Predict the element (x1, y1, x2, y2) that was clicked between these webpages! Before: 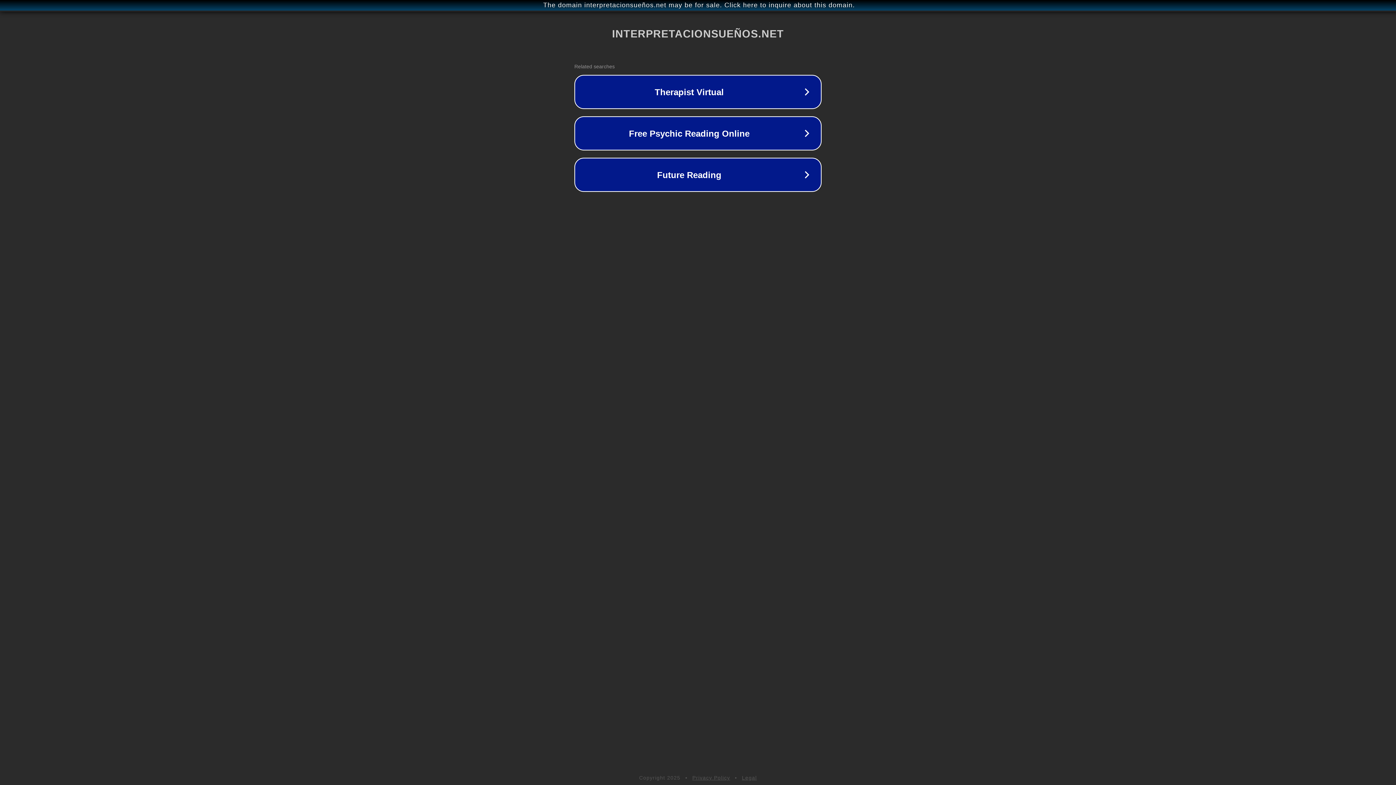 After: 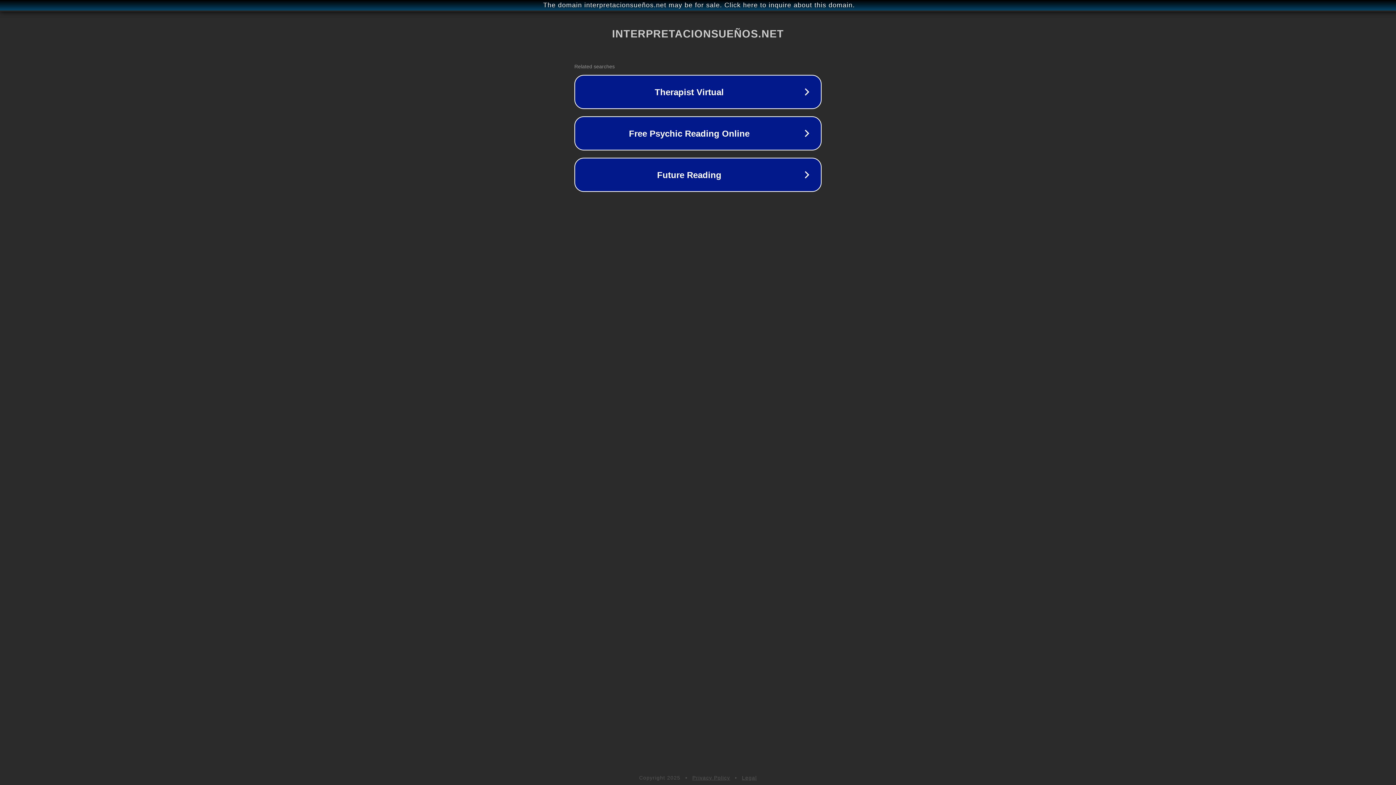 Action: label: Legal bbox: (742, 775, 757, 781)